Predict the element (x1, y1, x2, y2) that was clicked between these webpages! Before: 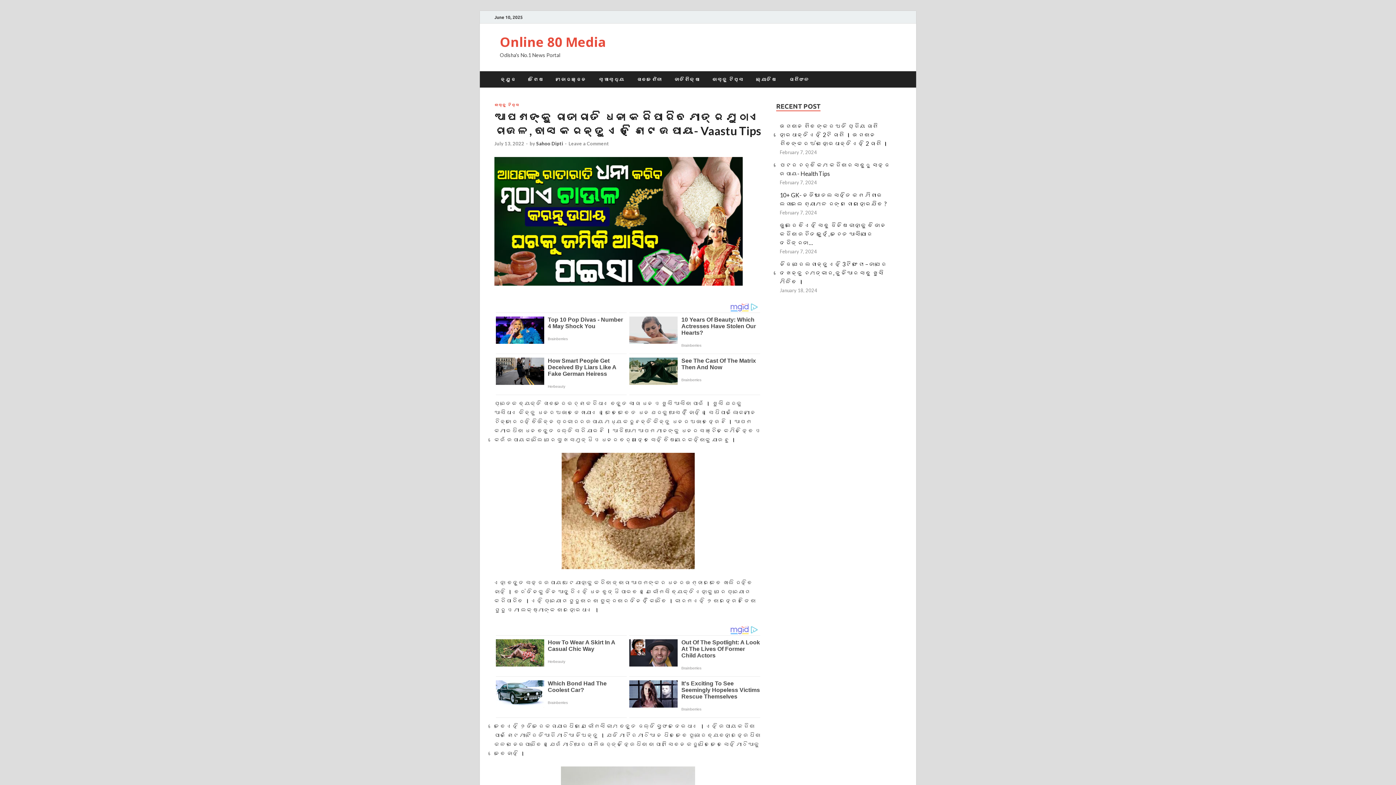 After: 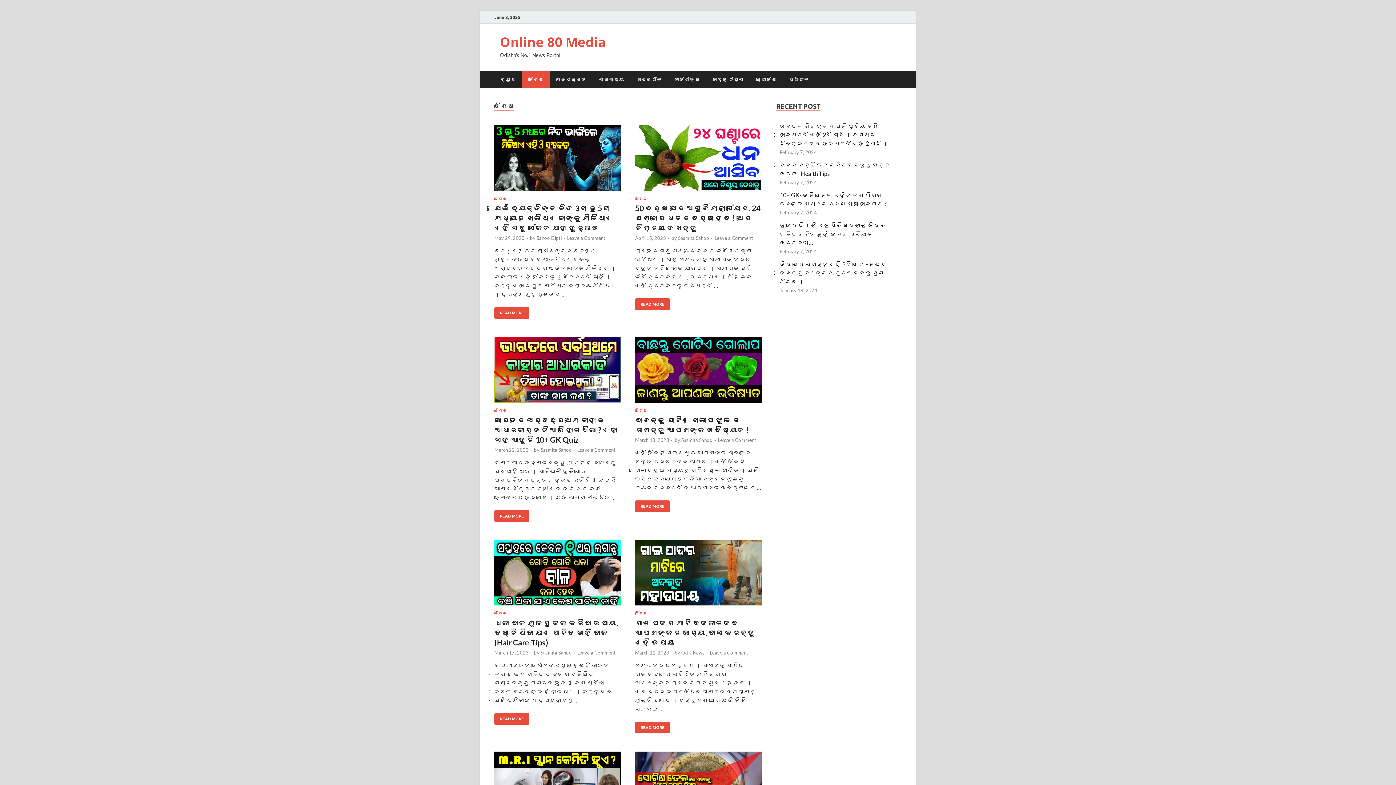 Action: bbox: (522, 71, 549, 87) label: ବିଶେଷ